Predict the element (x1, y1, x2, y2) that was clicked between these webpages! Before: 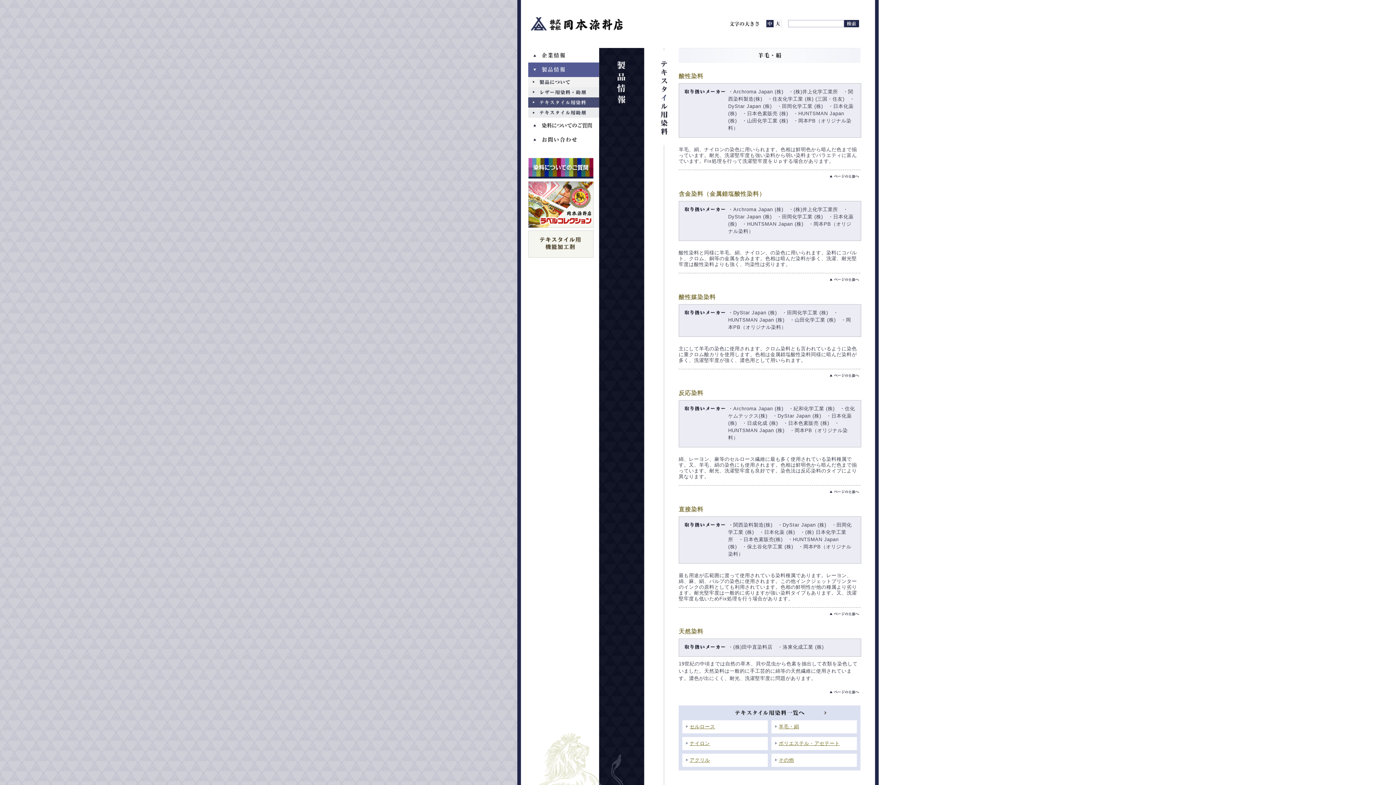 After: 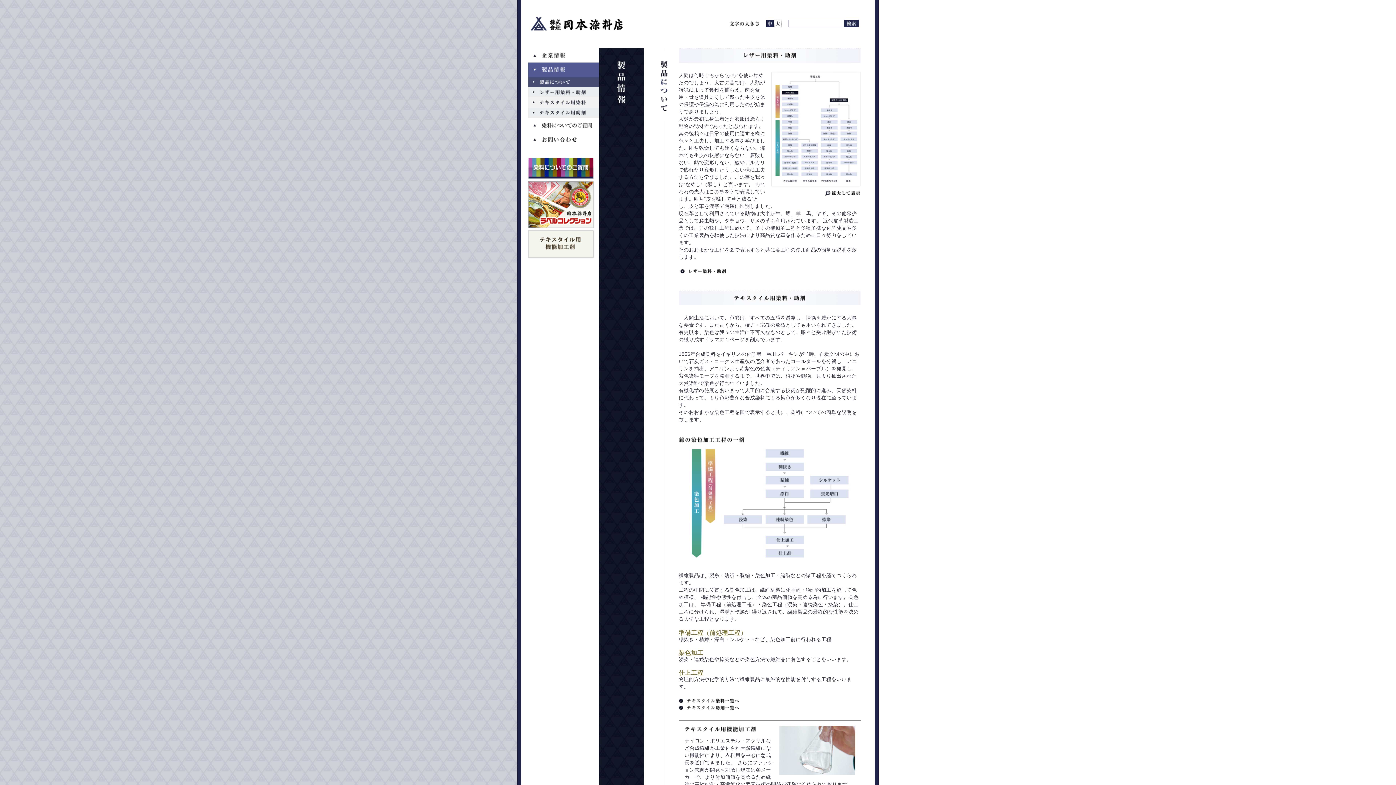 Action: bbox: (528, 82, 599, 87)